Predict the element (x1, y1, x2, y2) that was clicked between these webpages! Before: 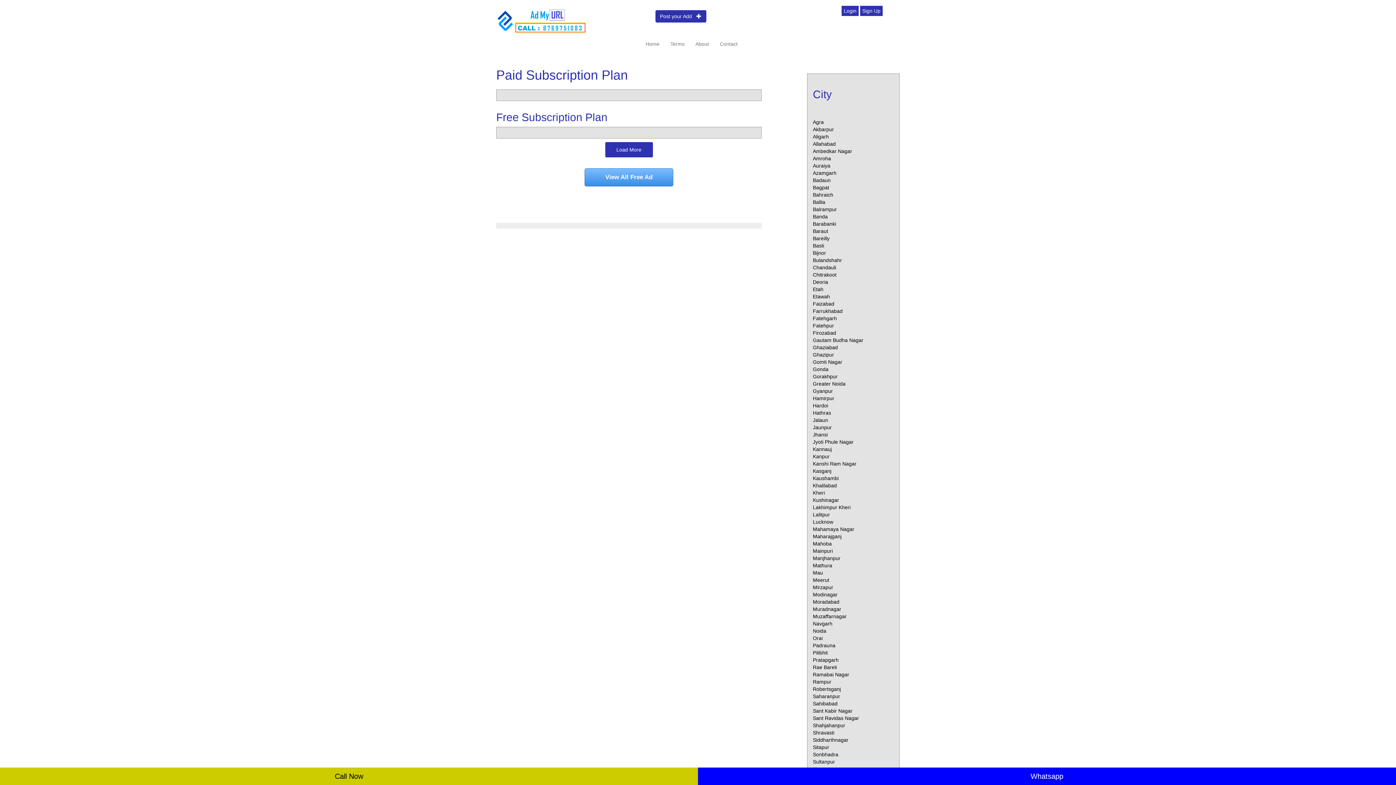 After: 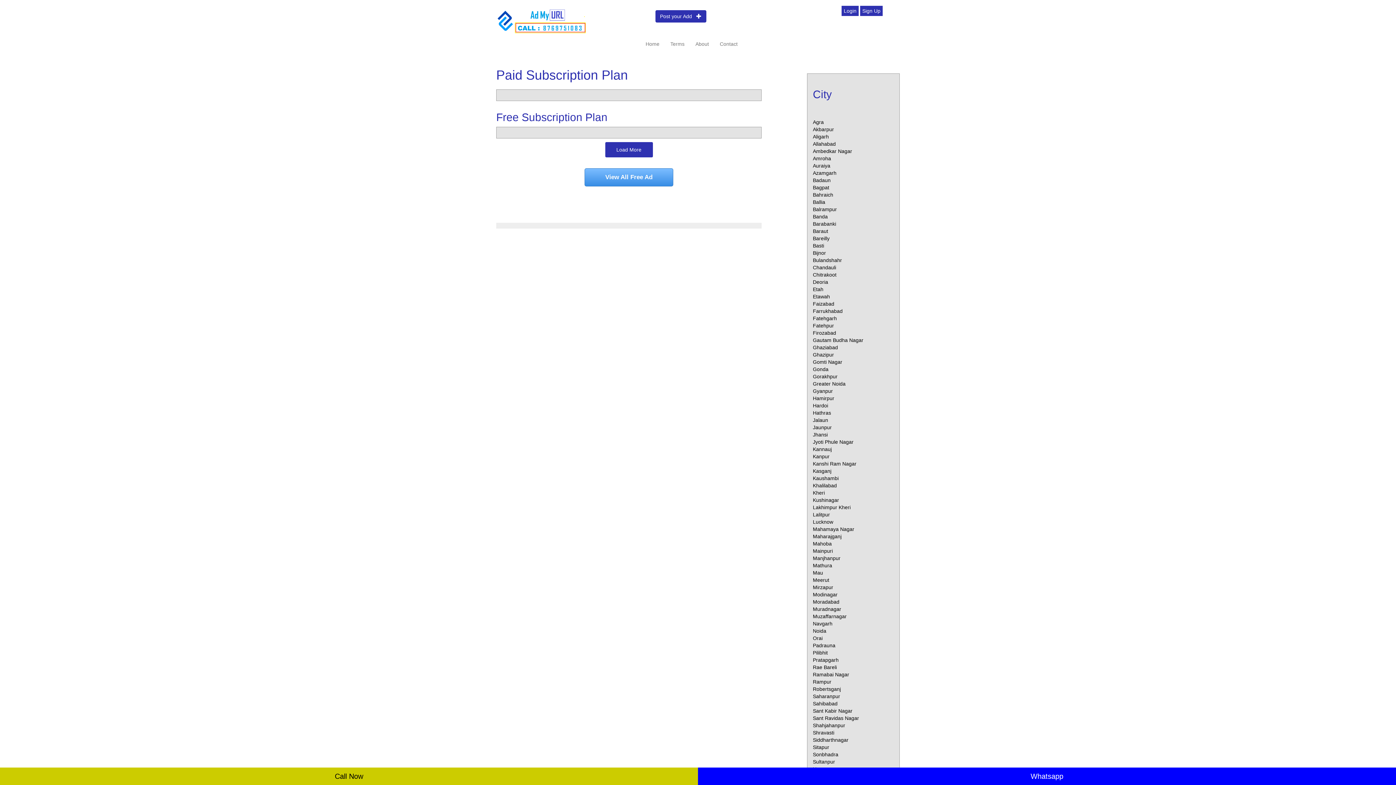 Action: label: Rae Bareli bbox: (813, 664, 837, 670)